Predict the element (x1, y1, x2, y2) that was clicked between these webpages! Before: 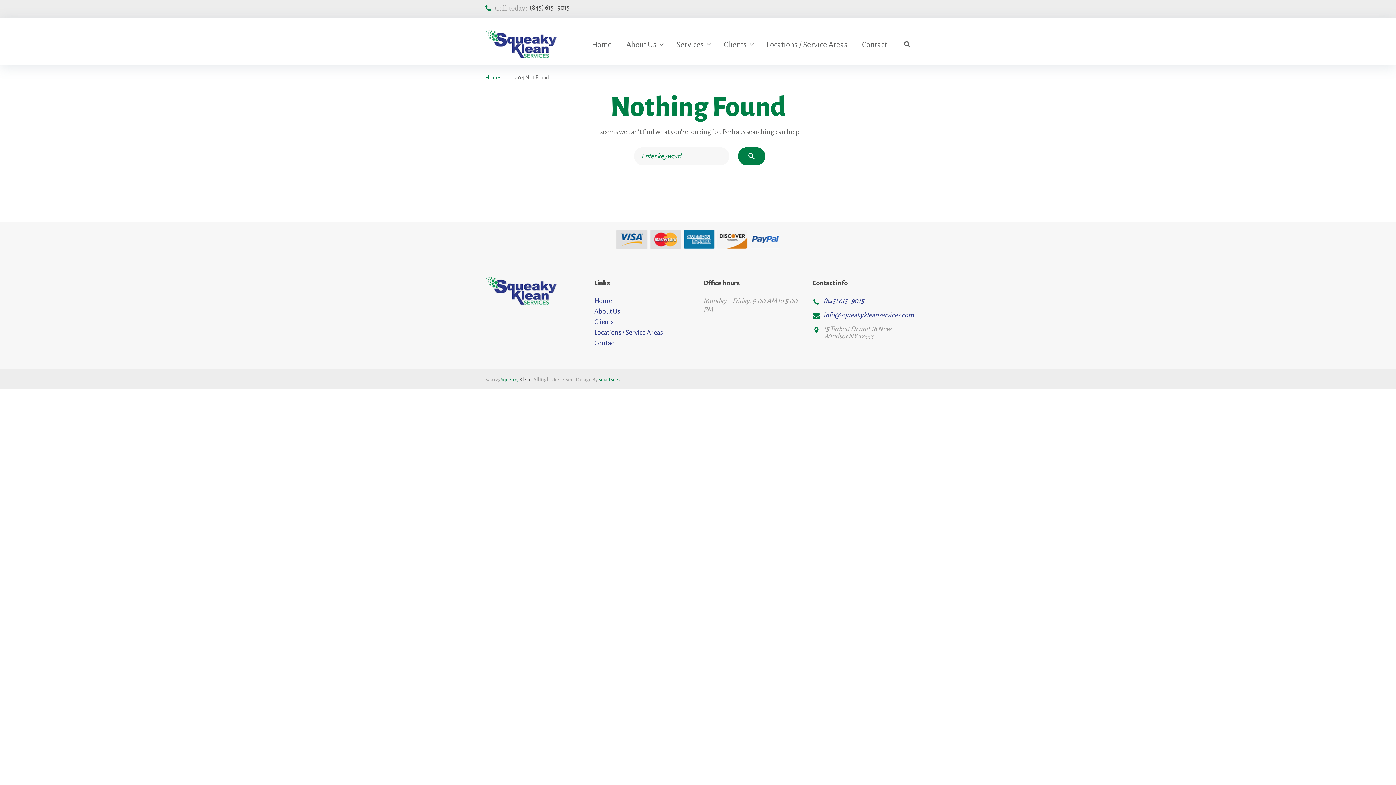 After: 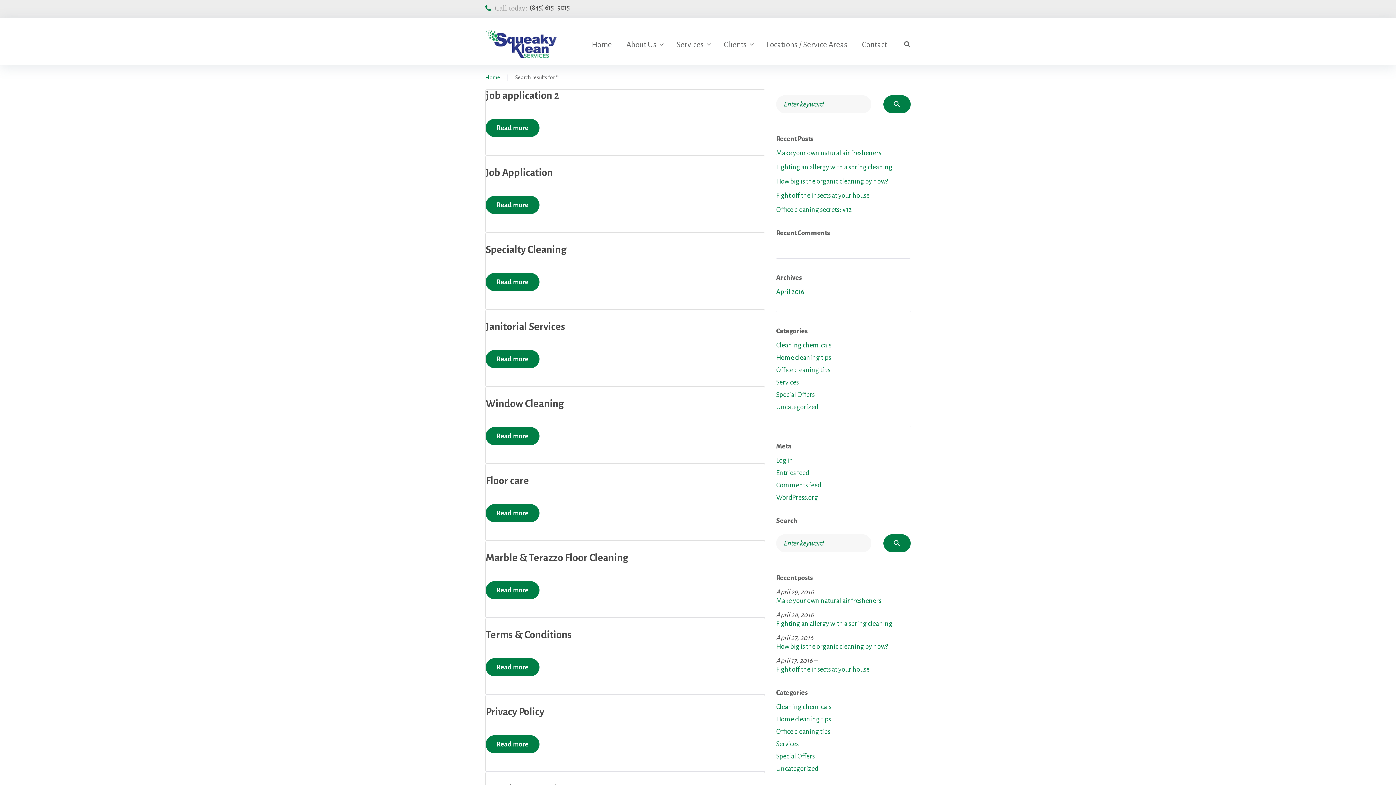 Action: label: search bbox: (905, 54, 914, 61)